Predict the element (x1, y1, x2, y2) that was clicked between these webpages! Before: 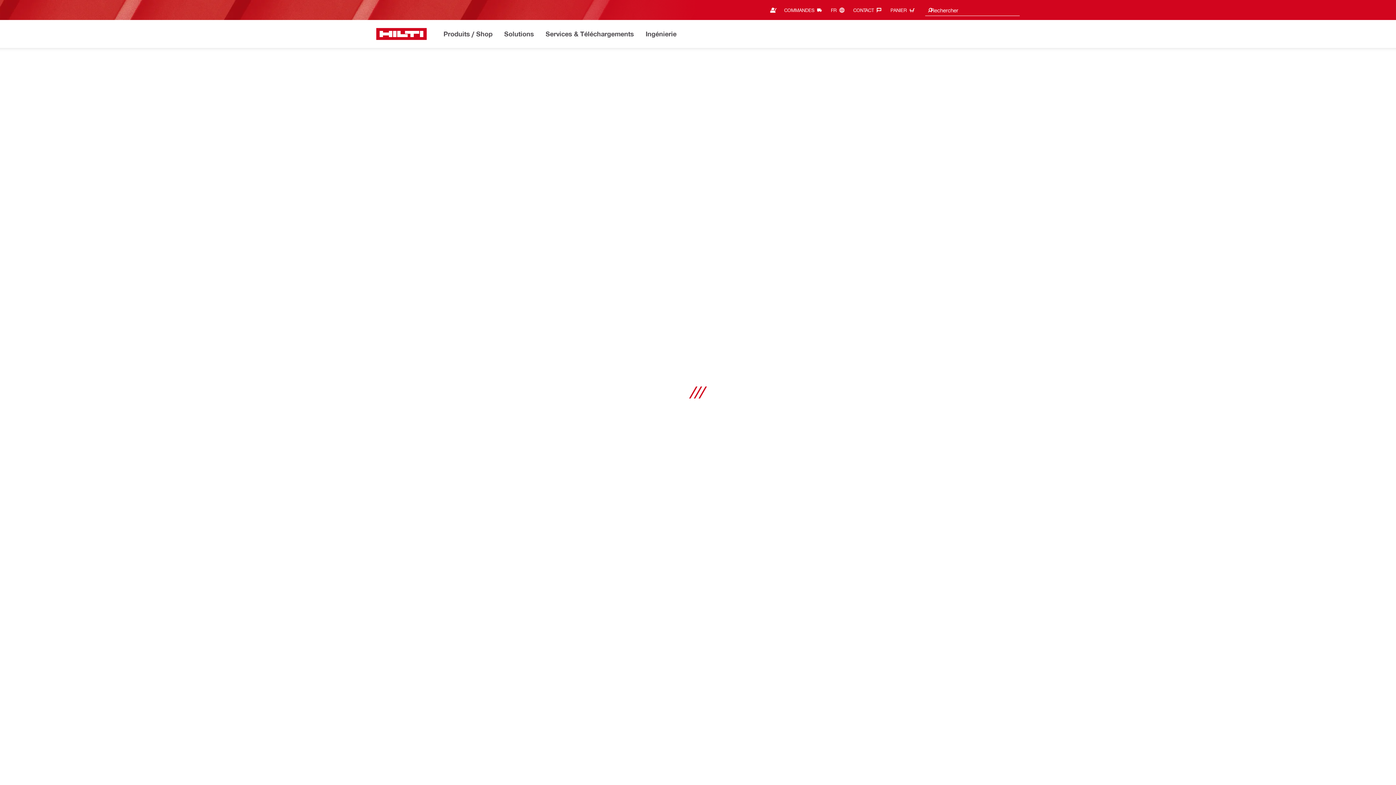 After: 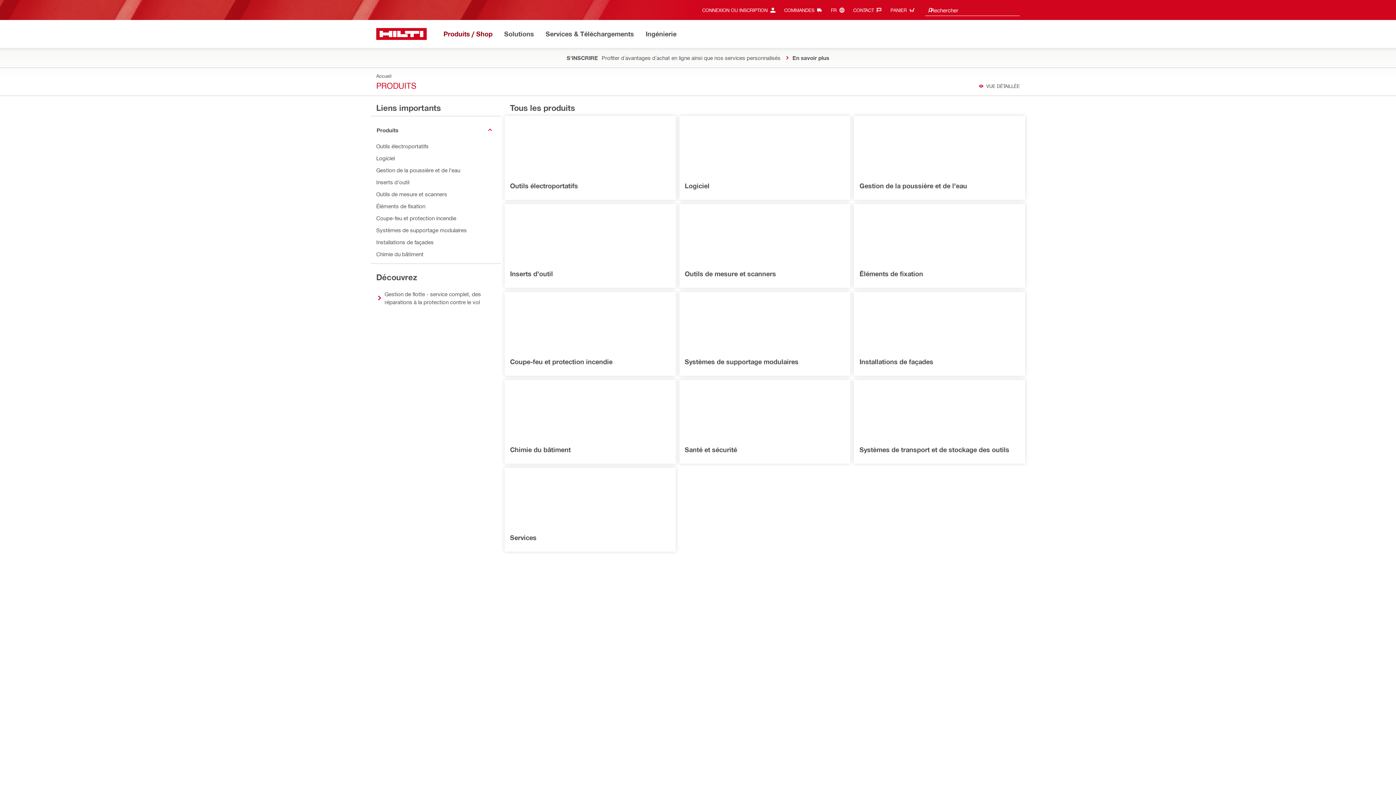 Action: label: Produits / Shop bbox: (443, 28, 493, 40)